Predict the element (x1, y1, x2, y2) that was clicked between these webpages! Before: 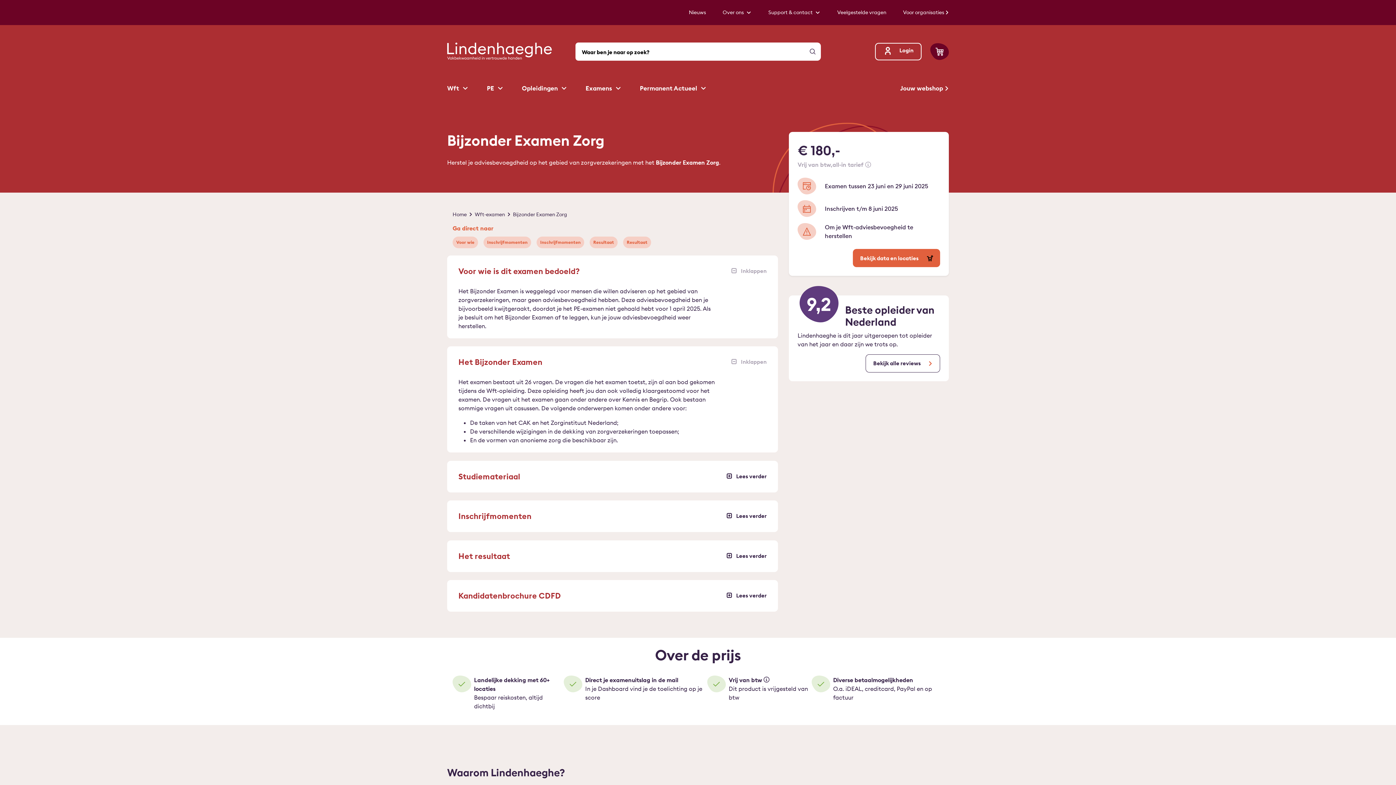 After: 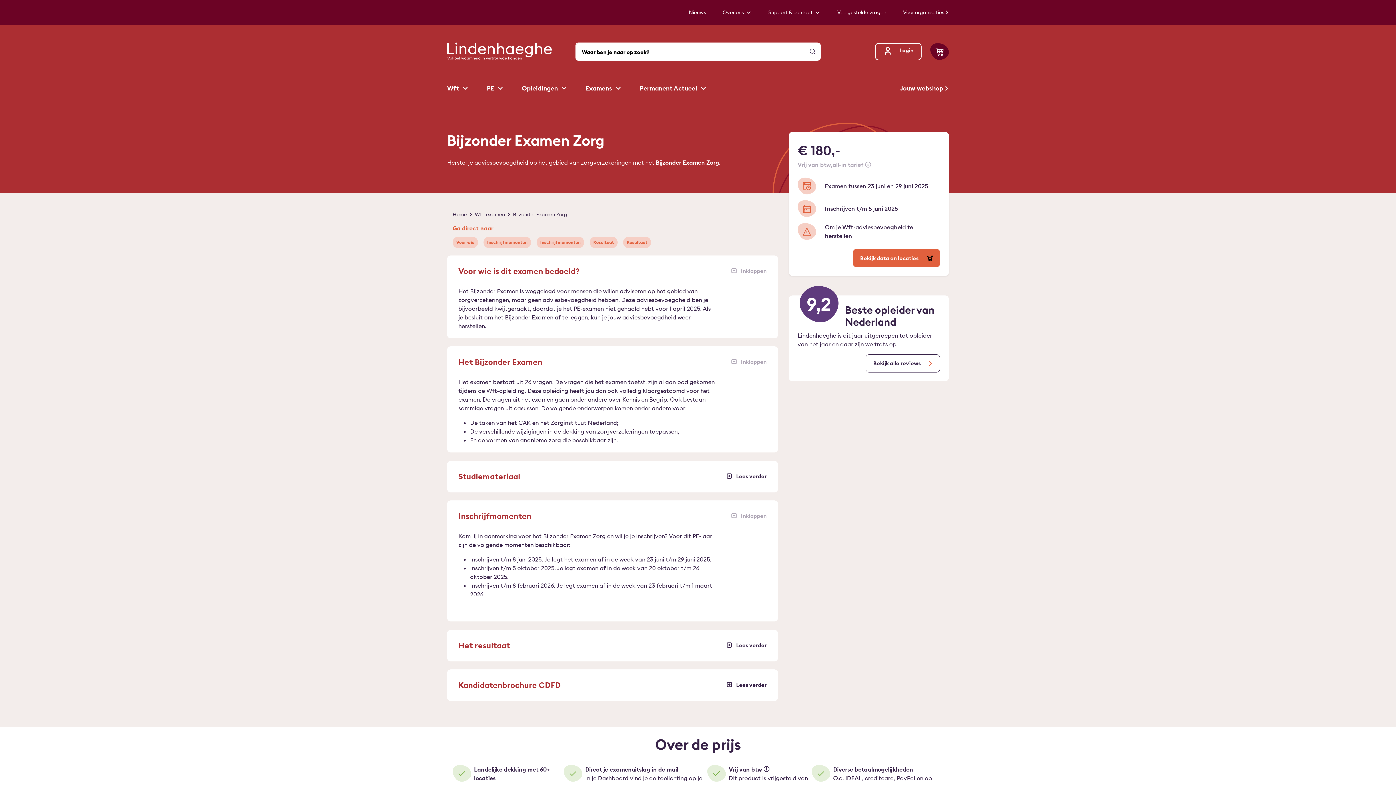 Action: label: Inschrijfmomenten bbox: (447, 501, 777, 532)